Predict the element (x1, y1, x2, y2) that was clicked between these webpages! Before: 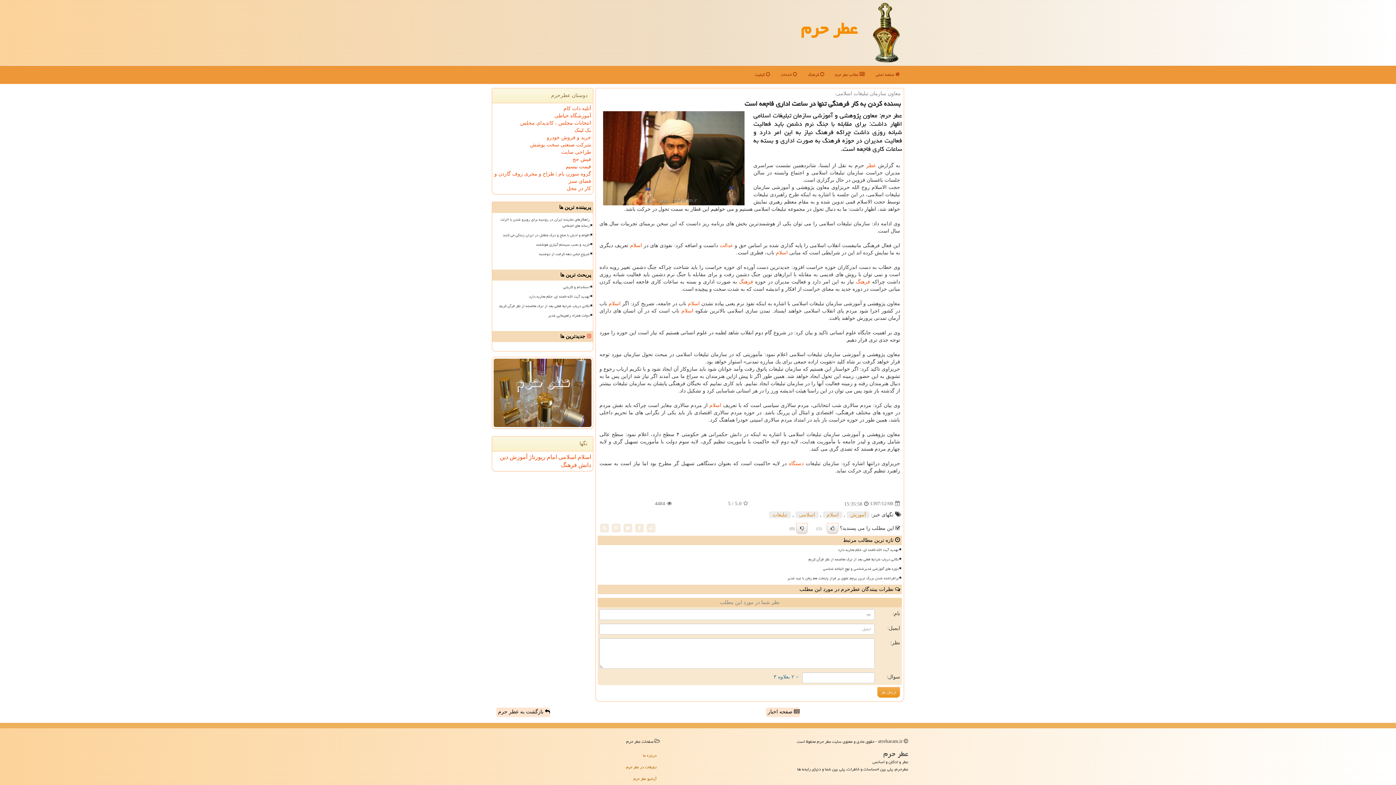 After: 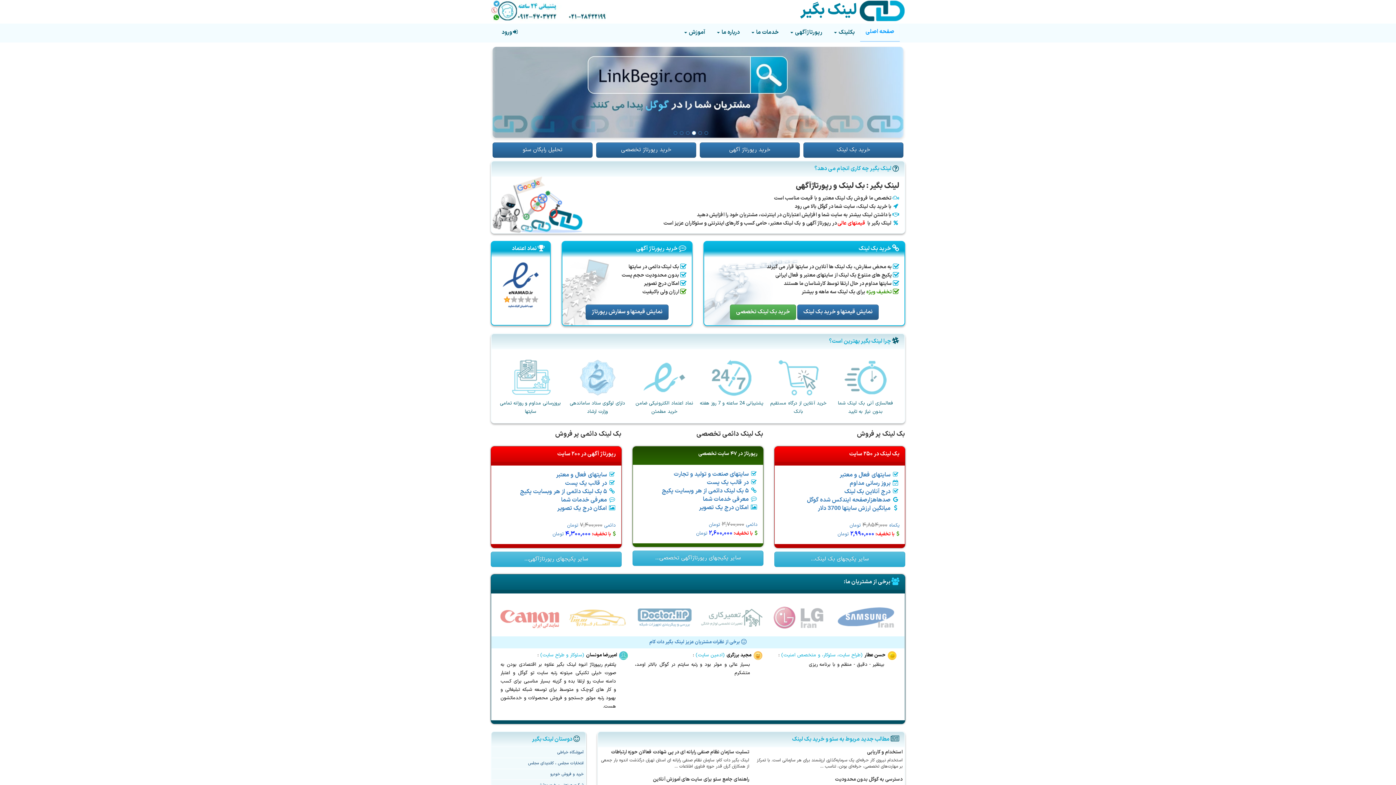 Action: label: تبلیغات در عطر حرم bbox: (489, 762, 659, 773)